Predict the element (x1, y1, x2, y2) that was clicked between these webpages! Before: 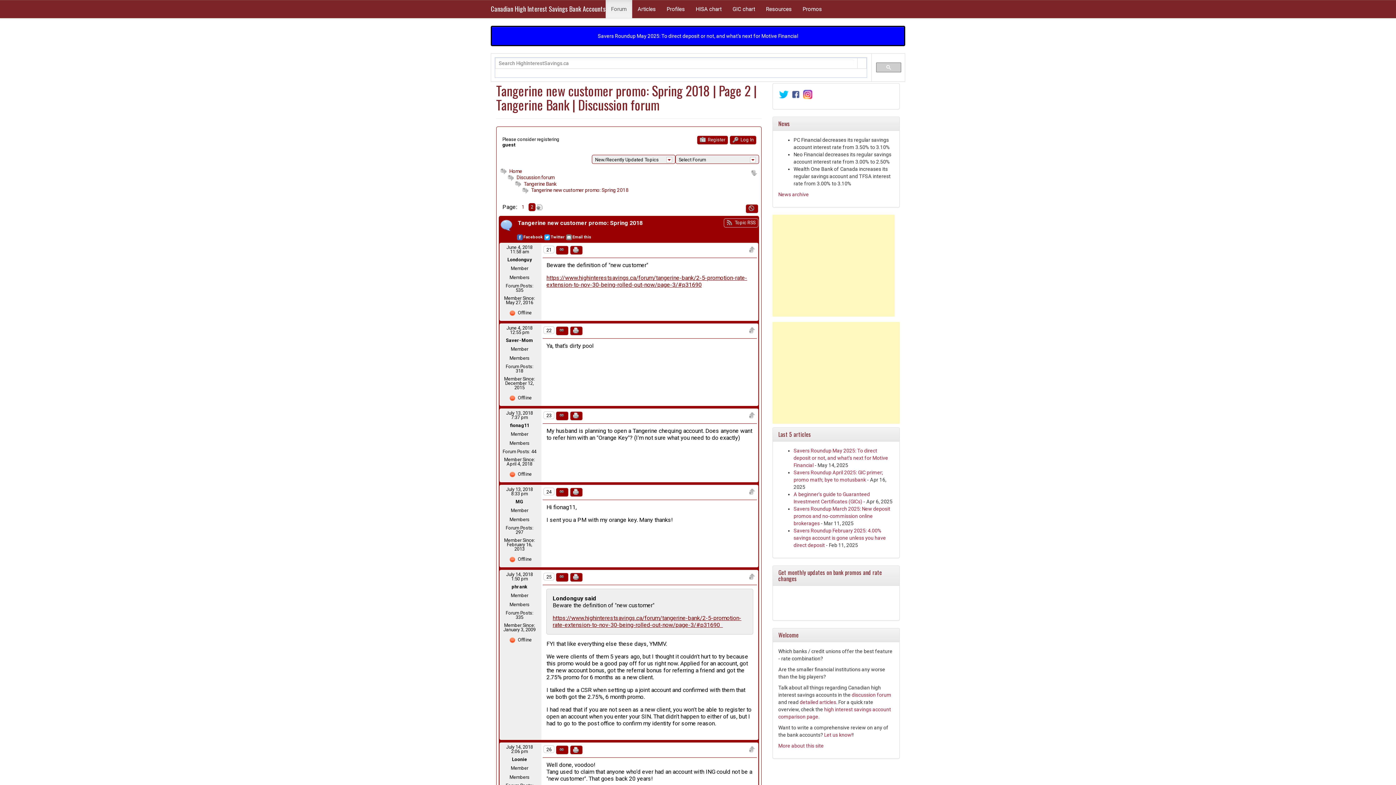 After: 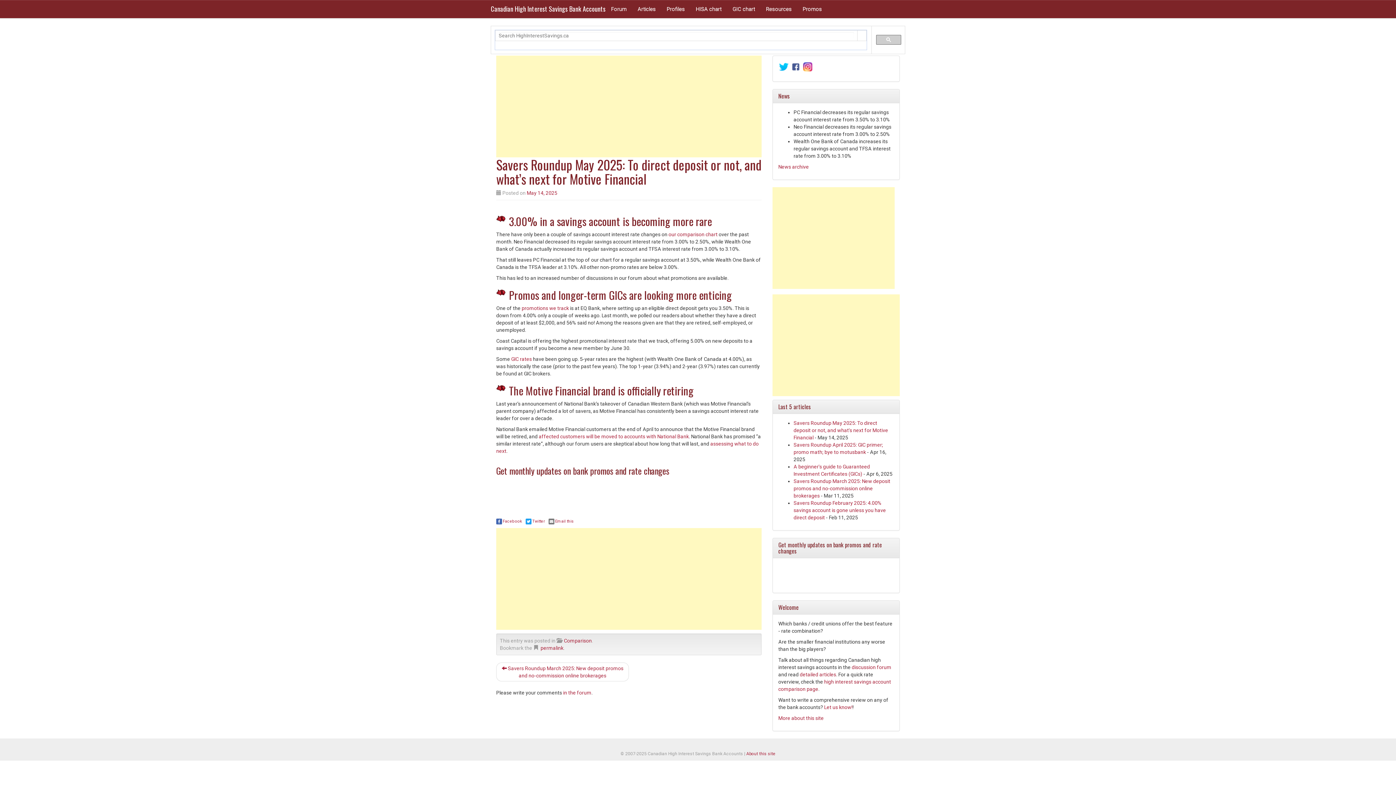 Action: label: Savers Roundup May 2025: To direct deposit or not, and what’s next for Motive Financial bbox: (598, 33, 798, 38)